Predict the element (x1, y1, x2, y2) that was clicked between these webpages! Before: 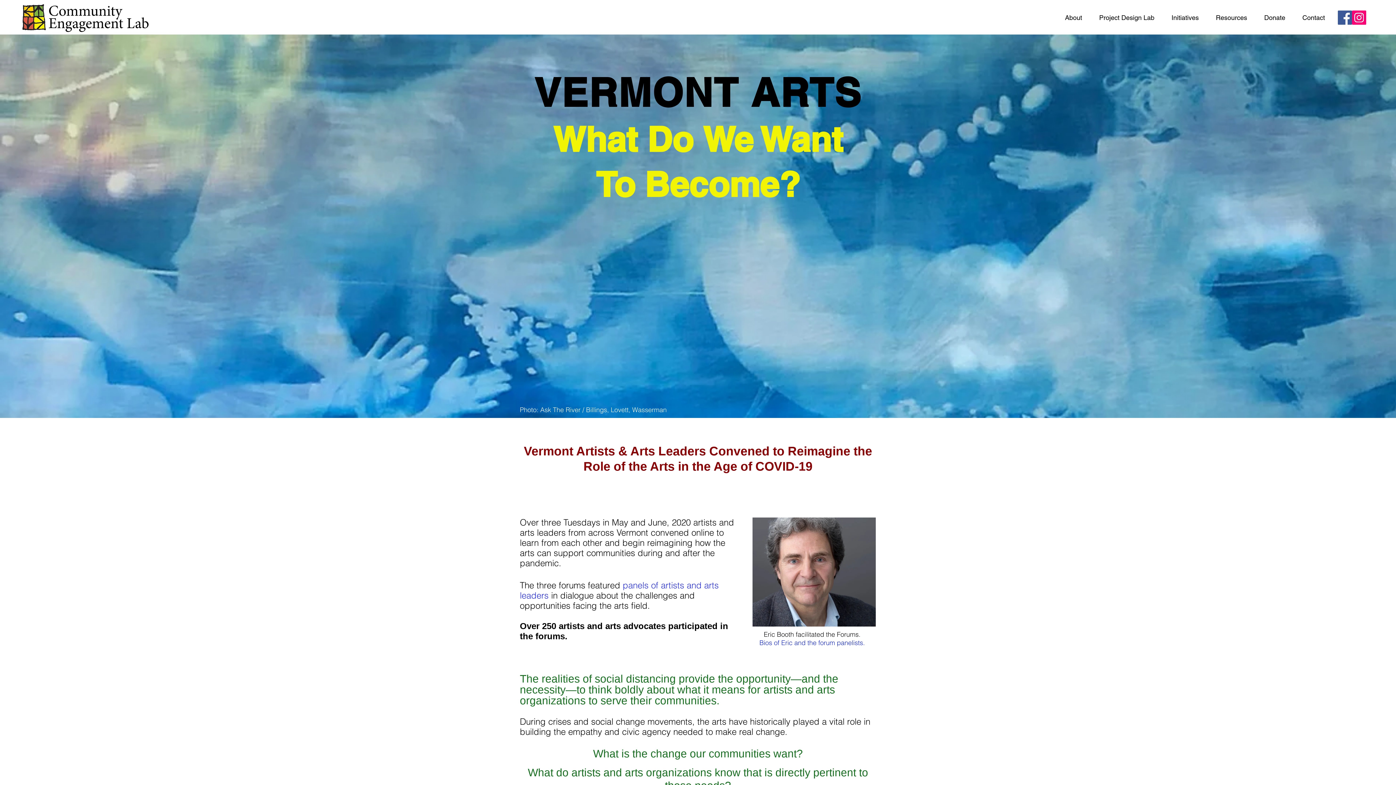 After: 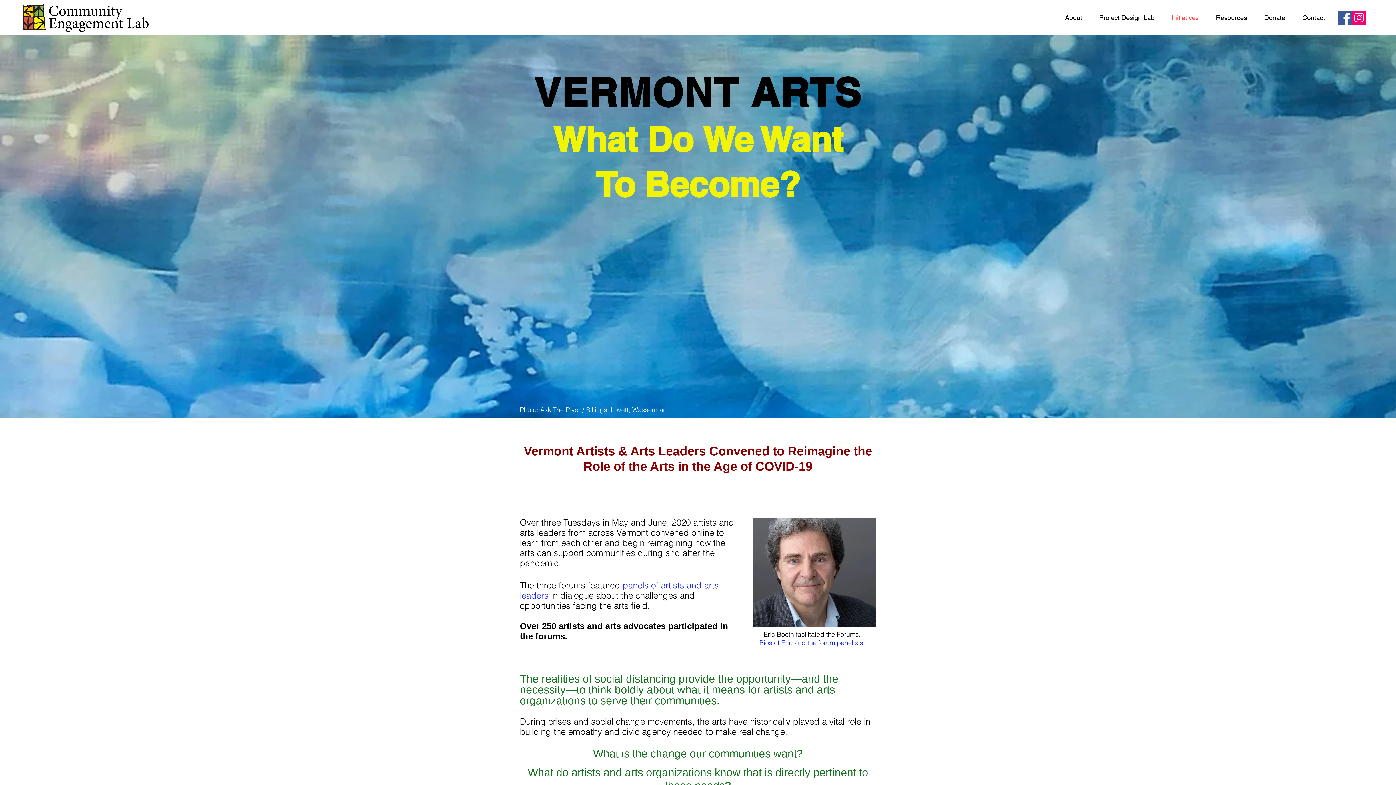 Action: bbox: (1163, 8, 1207, 26) label: Initiatives